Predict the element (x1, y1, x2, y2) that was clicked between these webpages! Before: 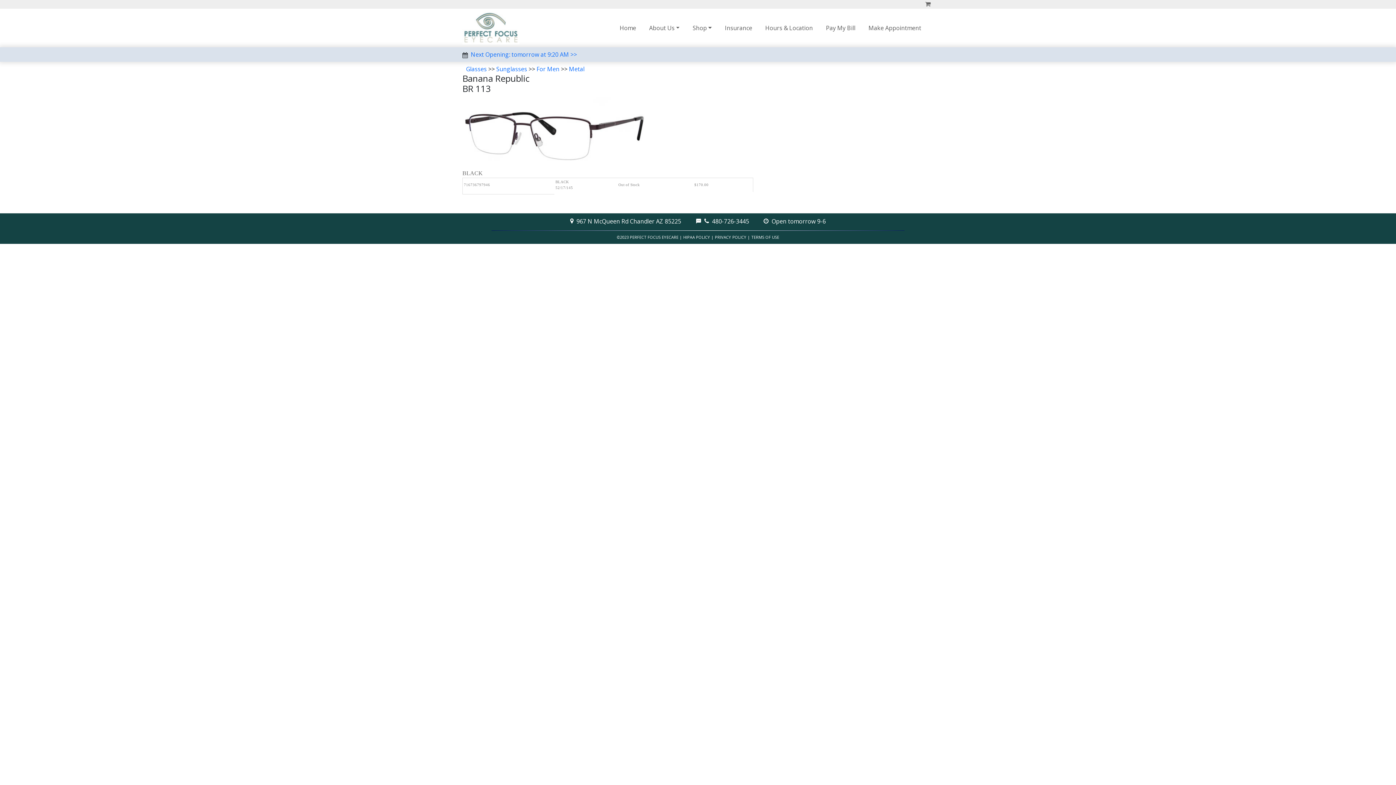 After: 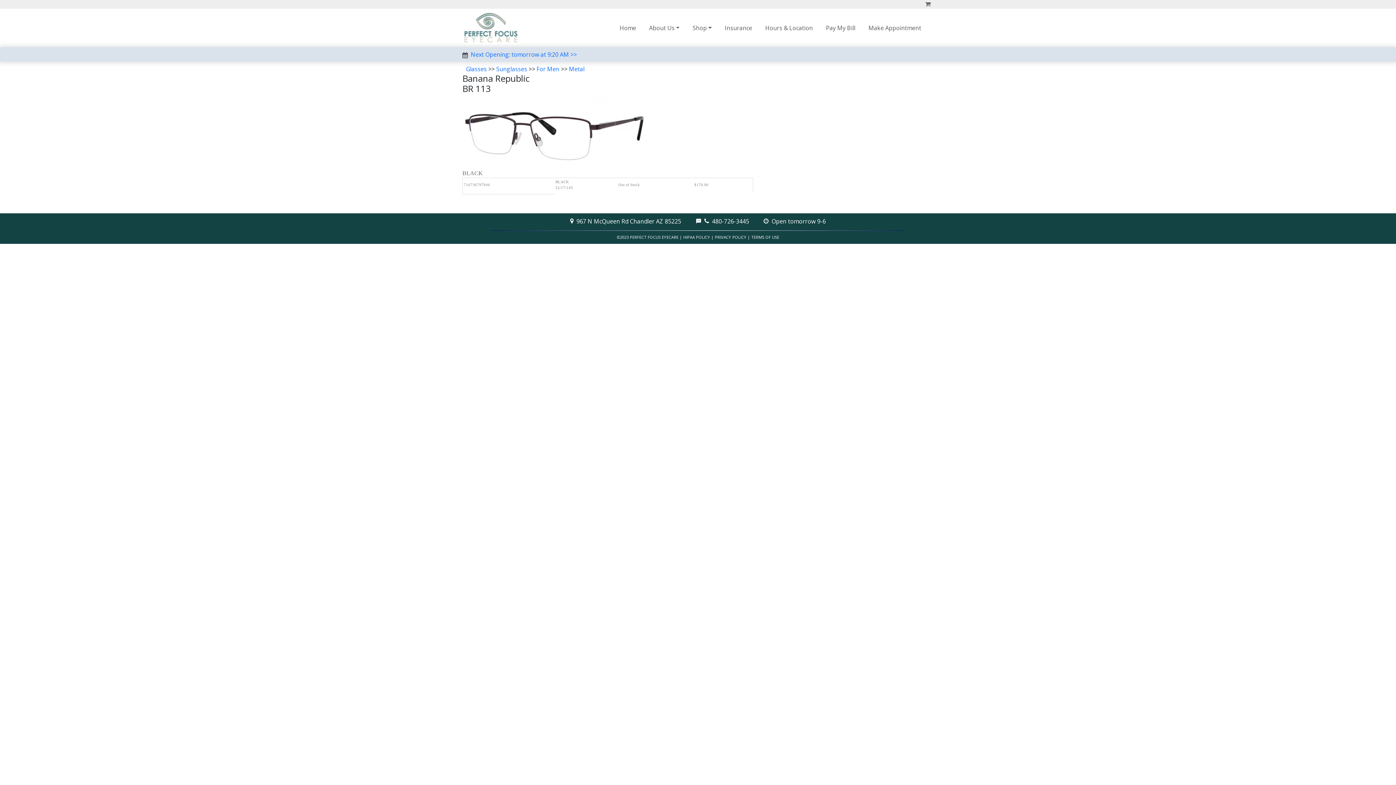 Action: bbox: (570, 217, 681, 225) label: 967 N McQueen Rd Chandler AZ 85225